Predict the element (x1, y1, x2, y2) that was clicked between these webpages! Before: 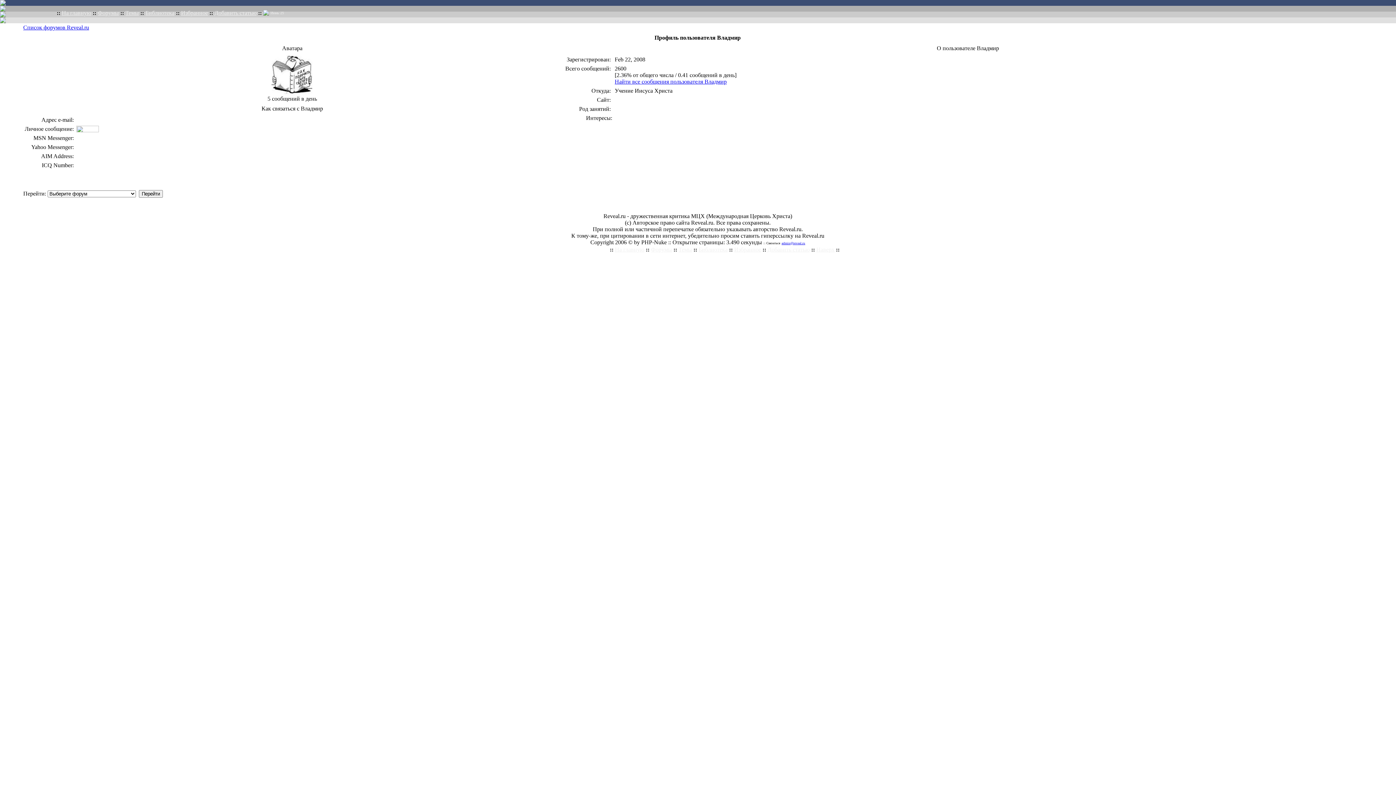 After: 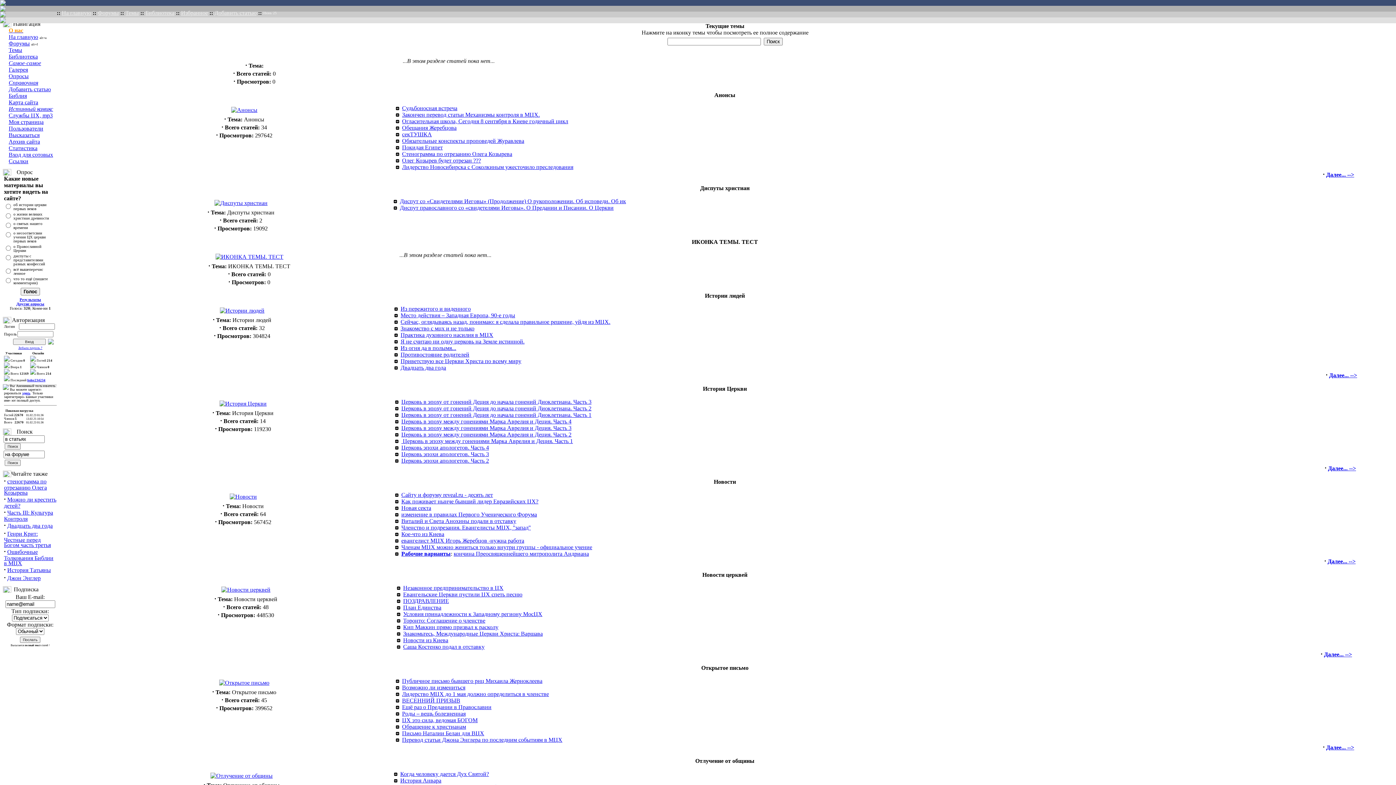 Action: bbox: (678, 246, 692, 252) label: Темы